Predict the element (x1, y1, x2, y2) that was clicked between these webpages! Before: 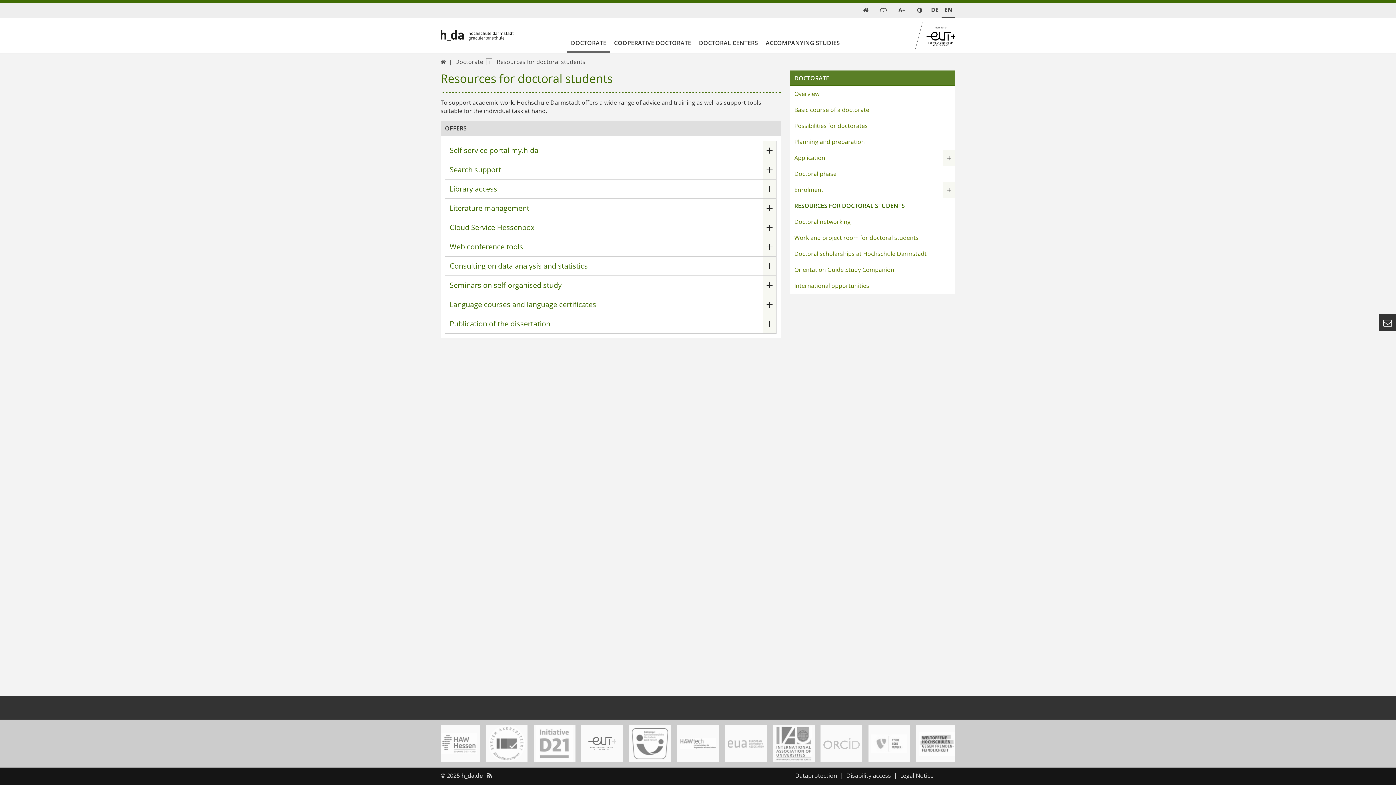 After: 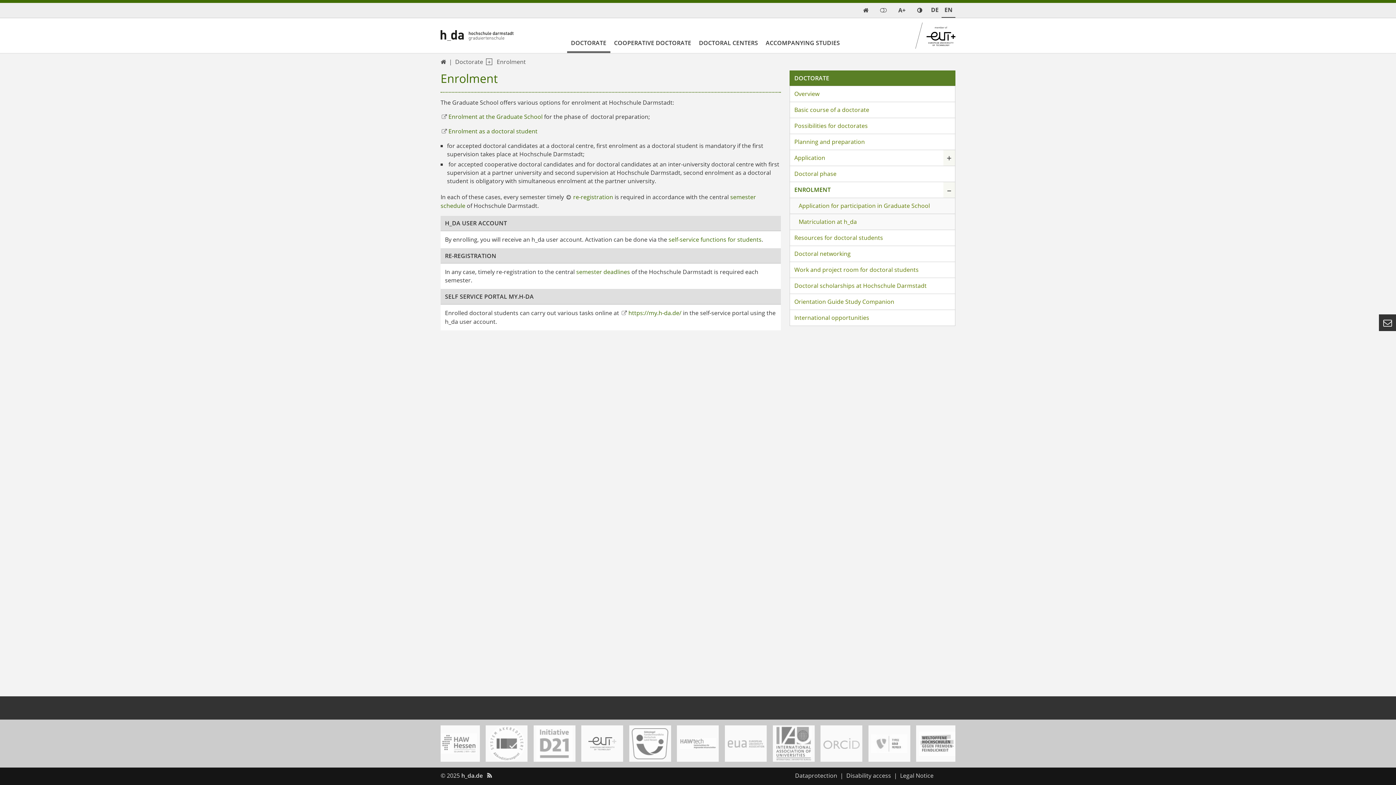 Action: bbox: (790, 182, 955, 197) label: Enrolment